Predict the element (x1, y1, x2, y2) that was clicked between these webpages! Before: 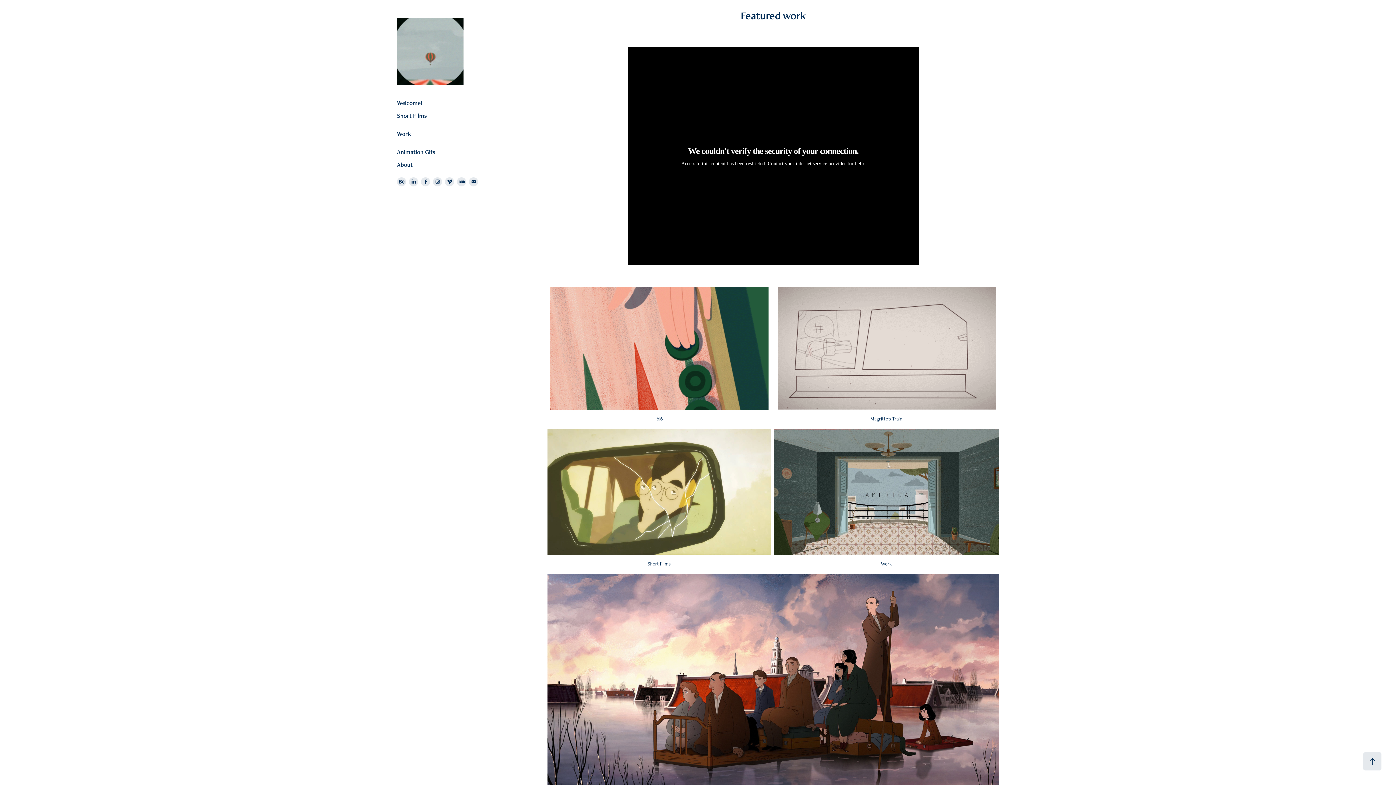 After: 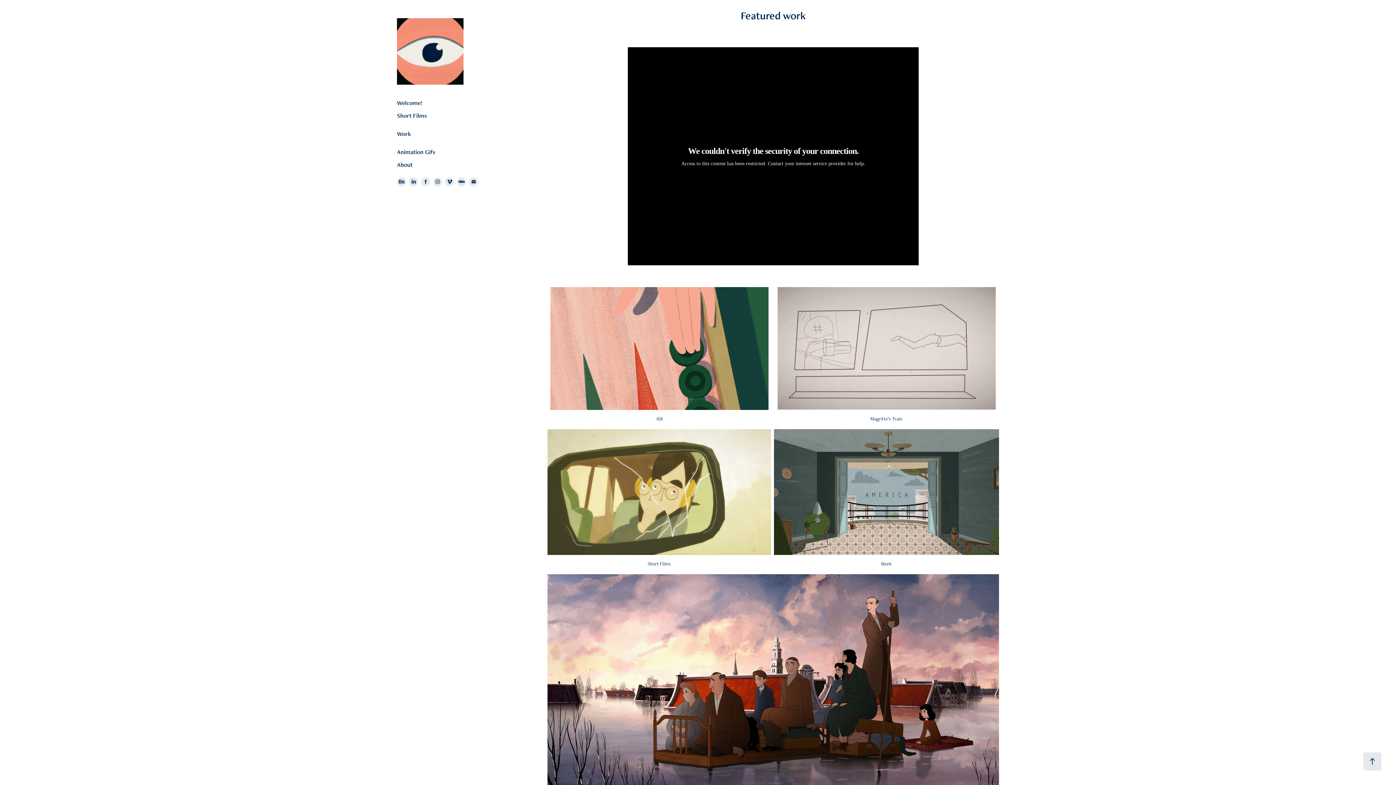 Action: bbox: (774, 287, 999, 410)